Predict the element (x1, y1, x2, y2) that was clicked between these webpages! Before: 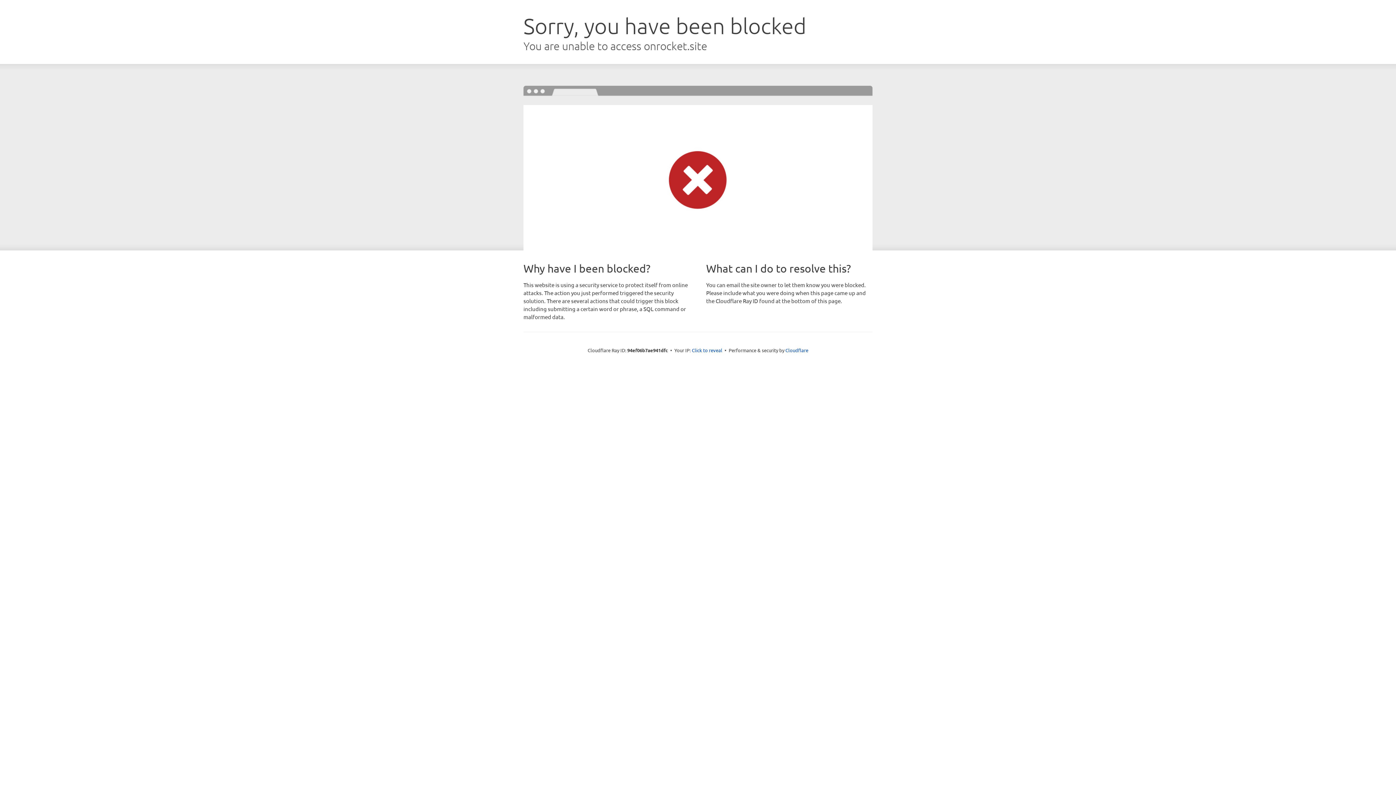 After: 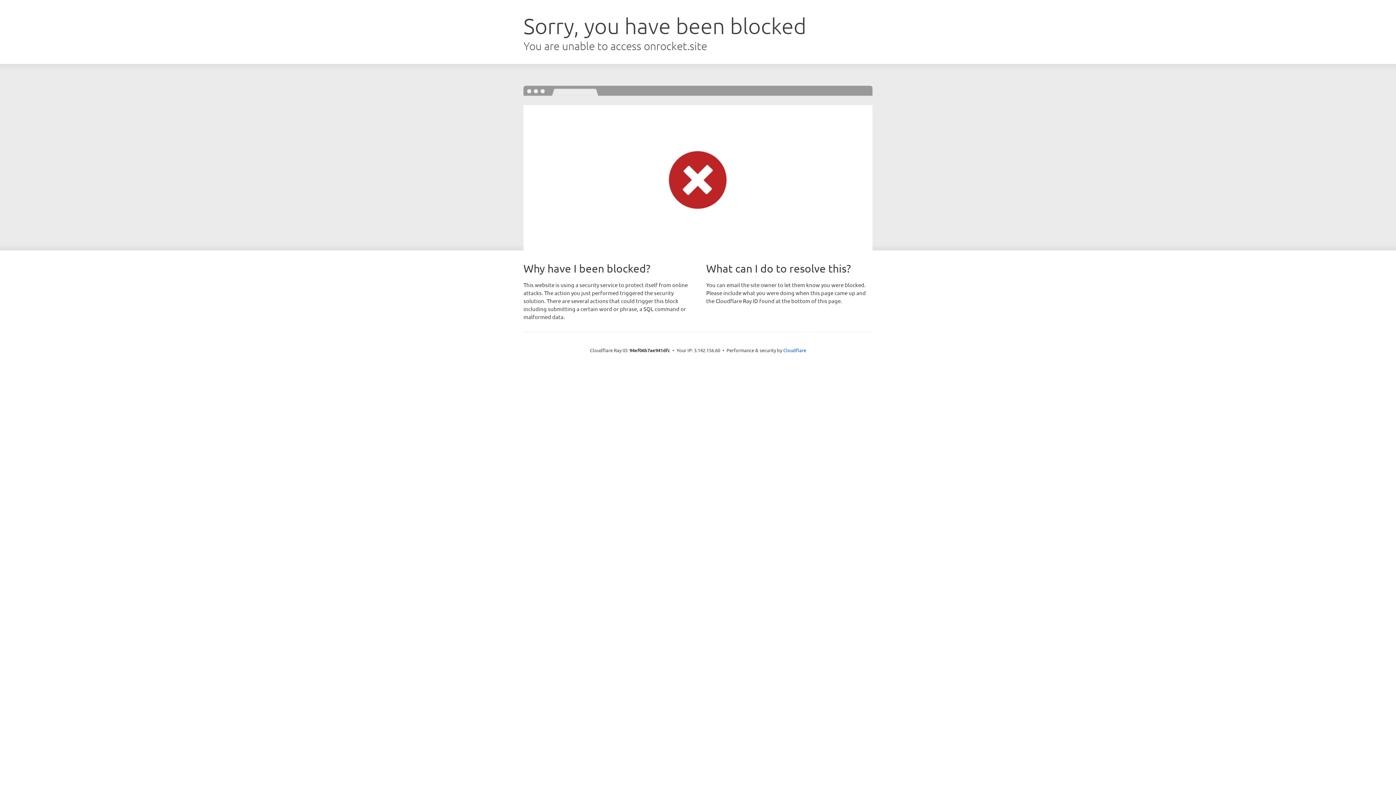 Action: bbox: (692, 346, 722, 353) label: Click to reveal